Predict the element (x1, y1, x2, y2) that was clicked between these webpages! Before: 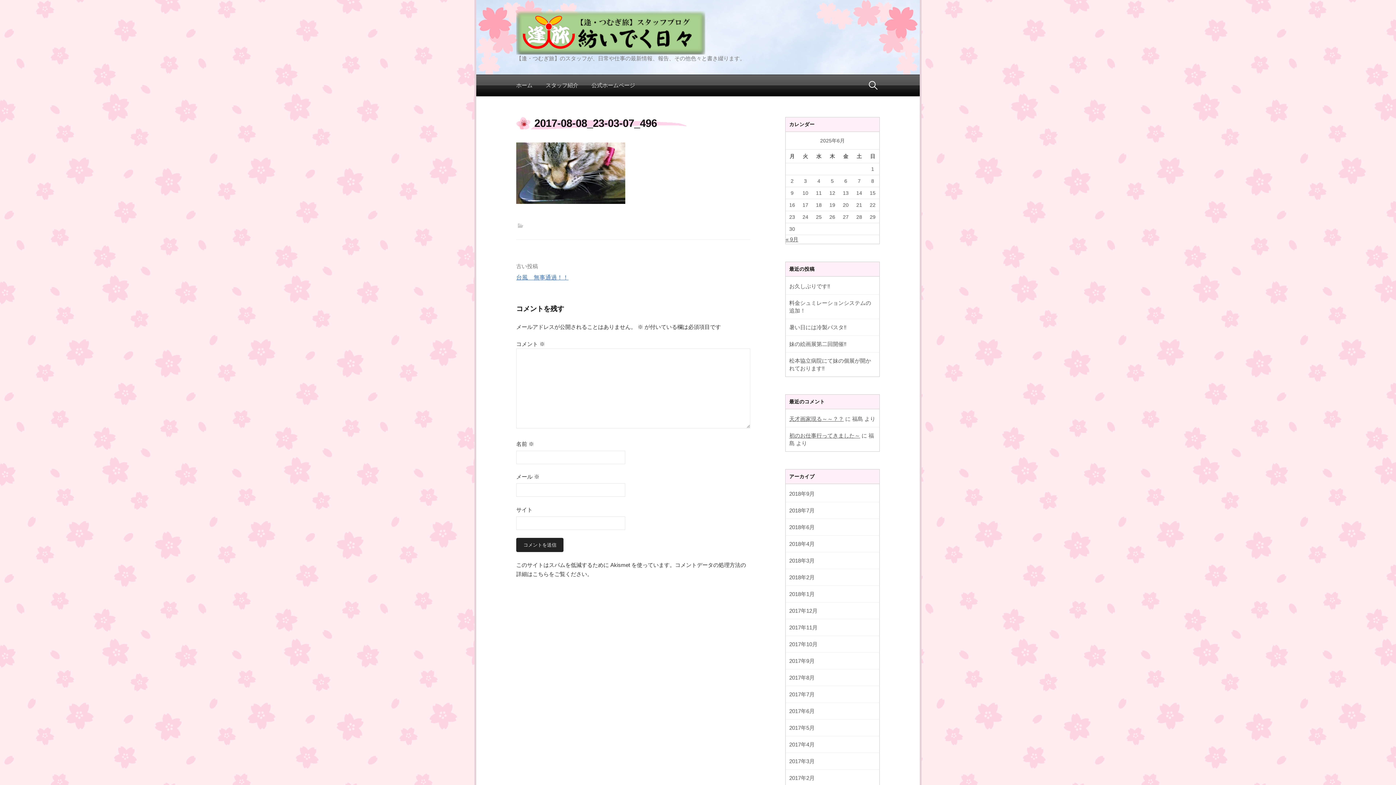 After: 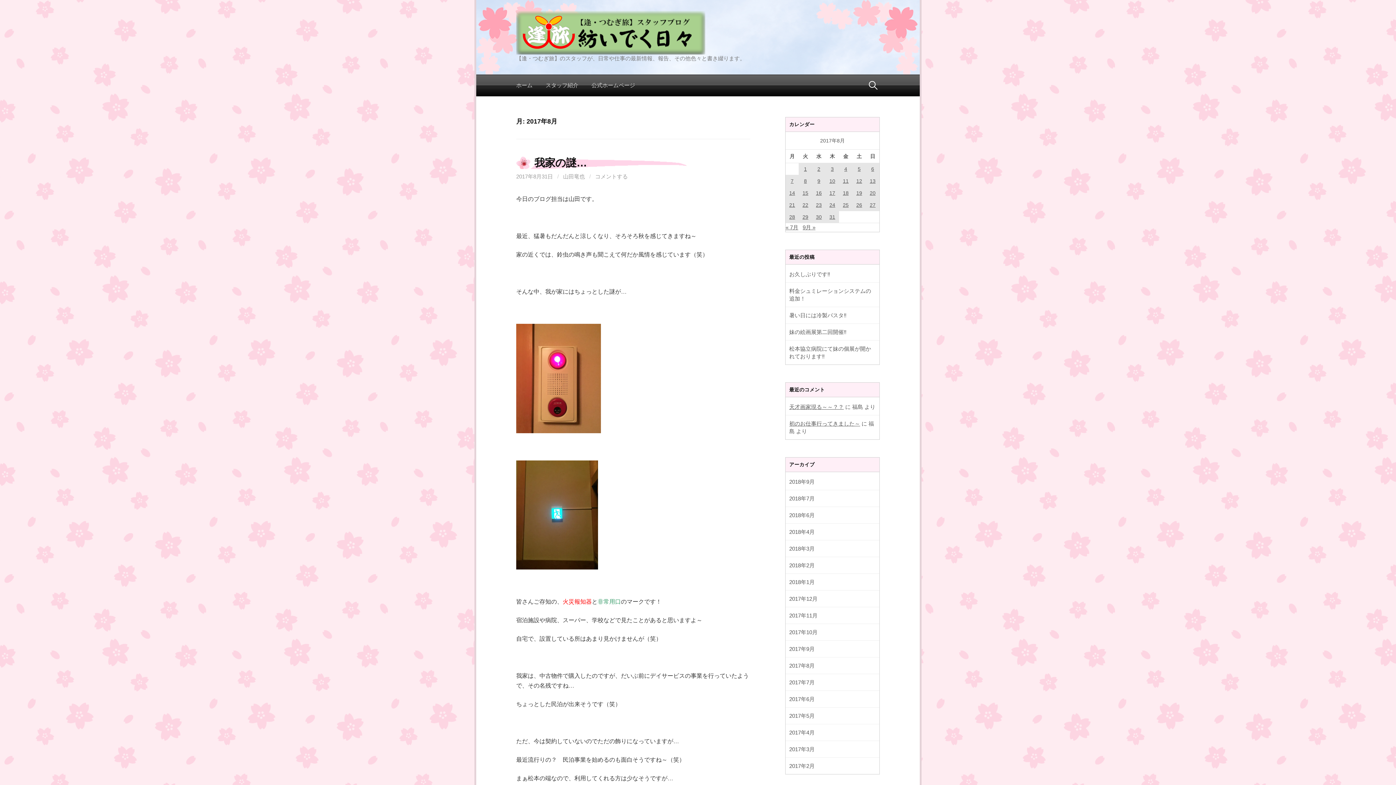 Action: bbox: (789, 675, 814, 681) label: 2017年8月